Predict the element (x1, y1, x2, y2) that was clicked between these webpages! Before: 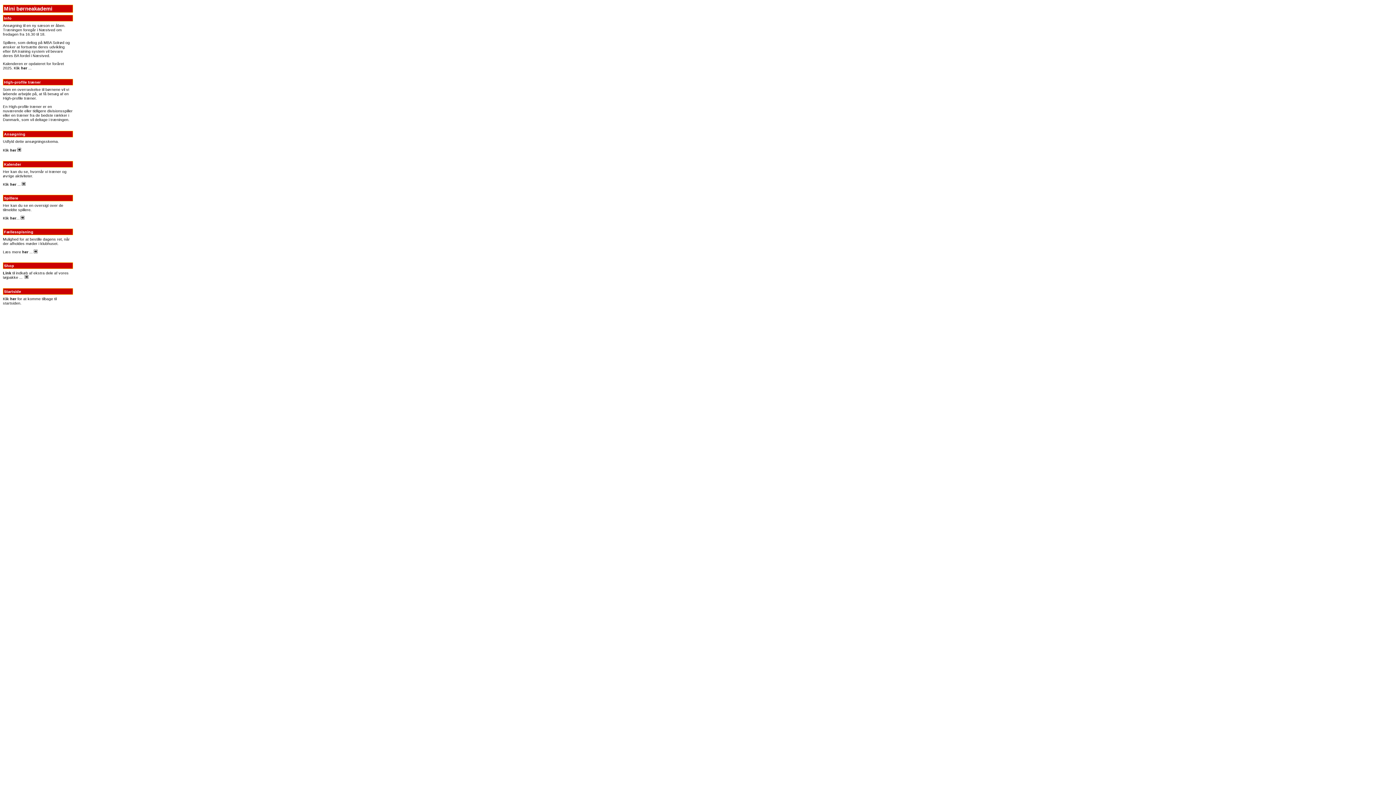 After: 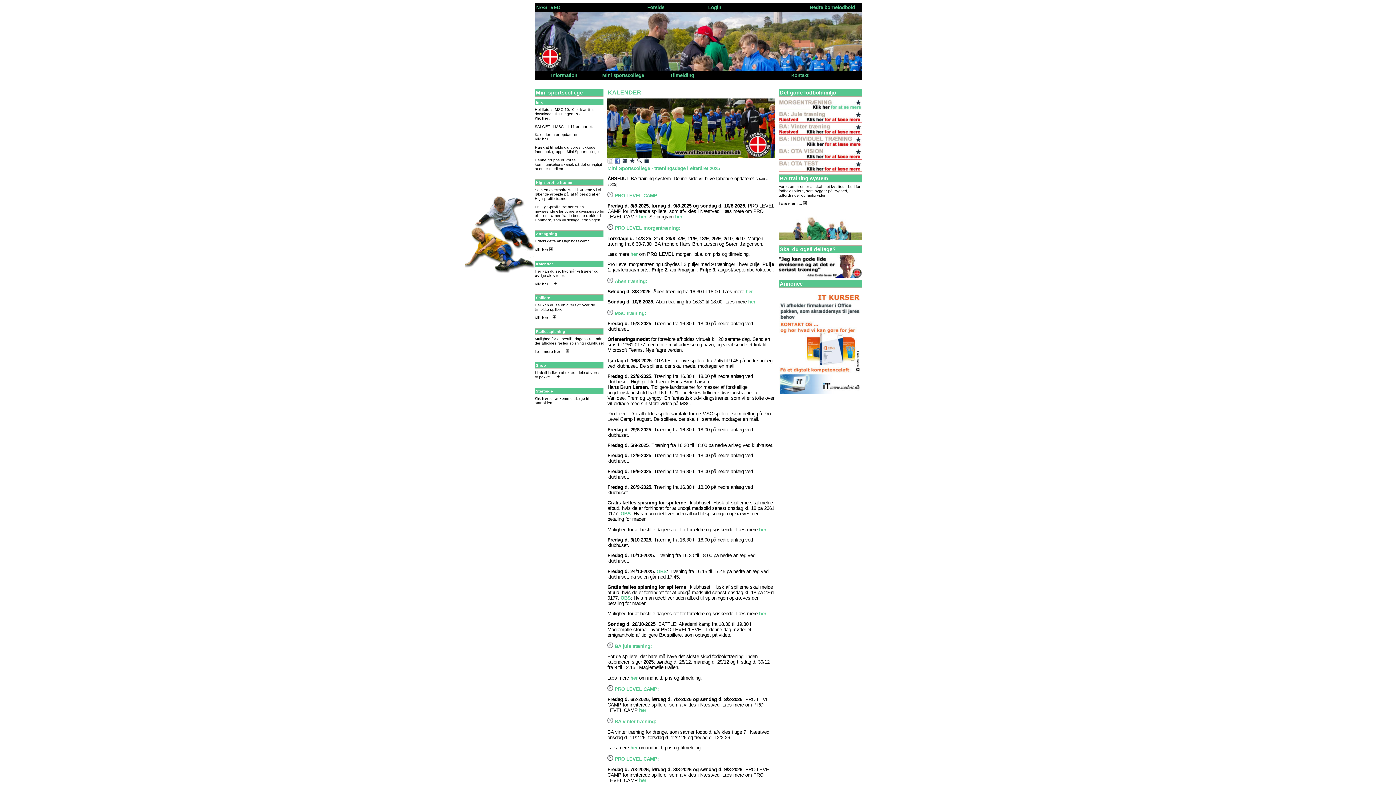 Action: bbox: (21, 65, 27, 70) label: her